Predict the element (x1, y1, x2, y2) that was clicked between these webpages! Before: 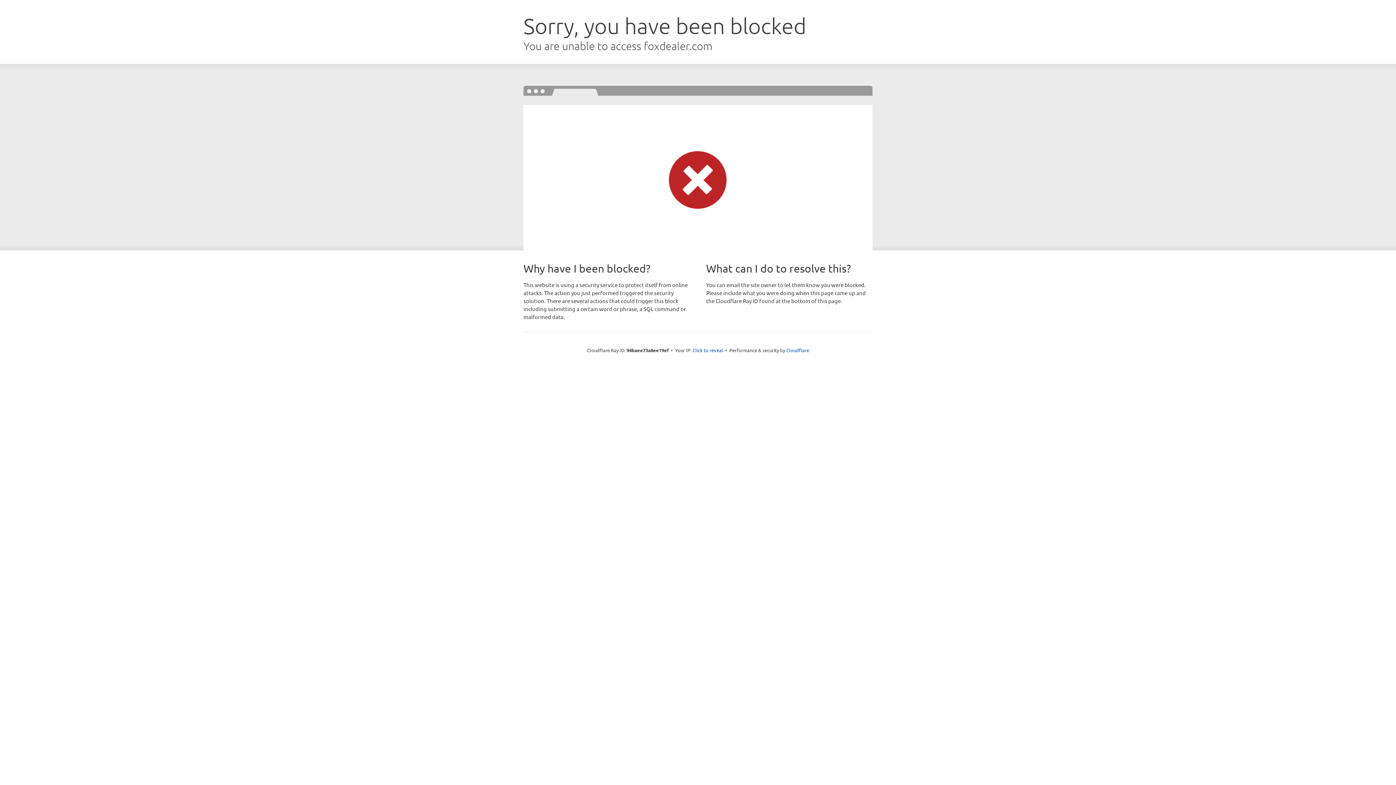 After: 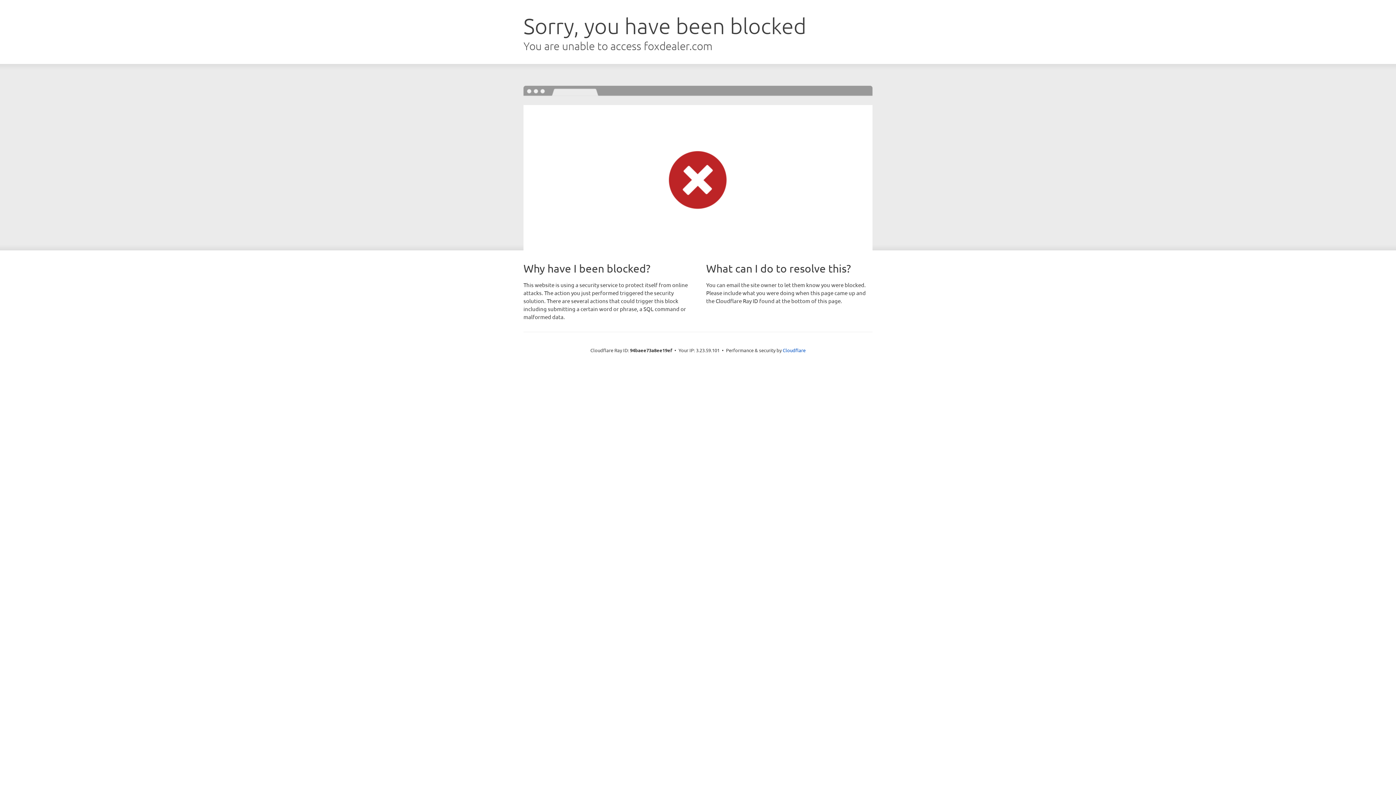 Action: bbox: (692, 346, 723, 353) label: Click to reveal